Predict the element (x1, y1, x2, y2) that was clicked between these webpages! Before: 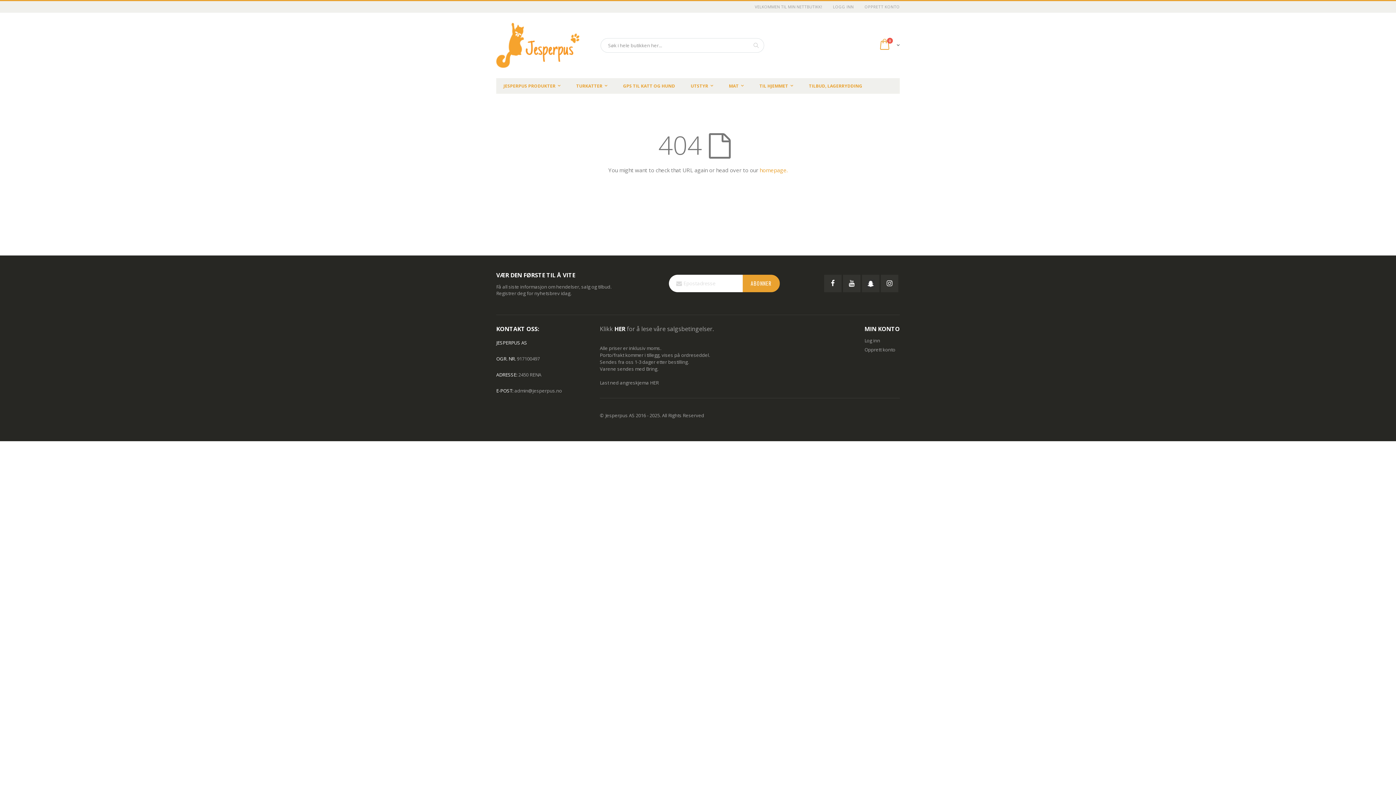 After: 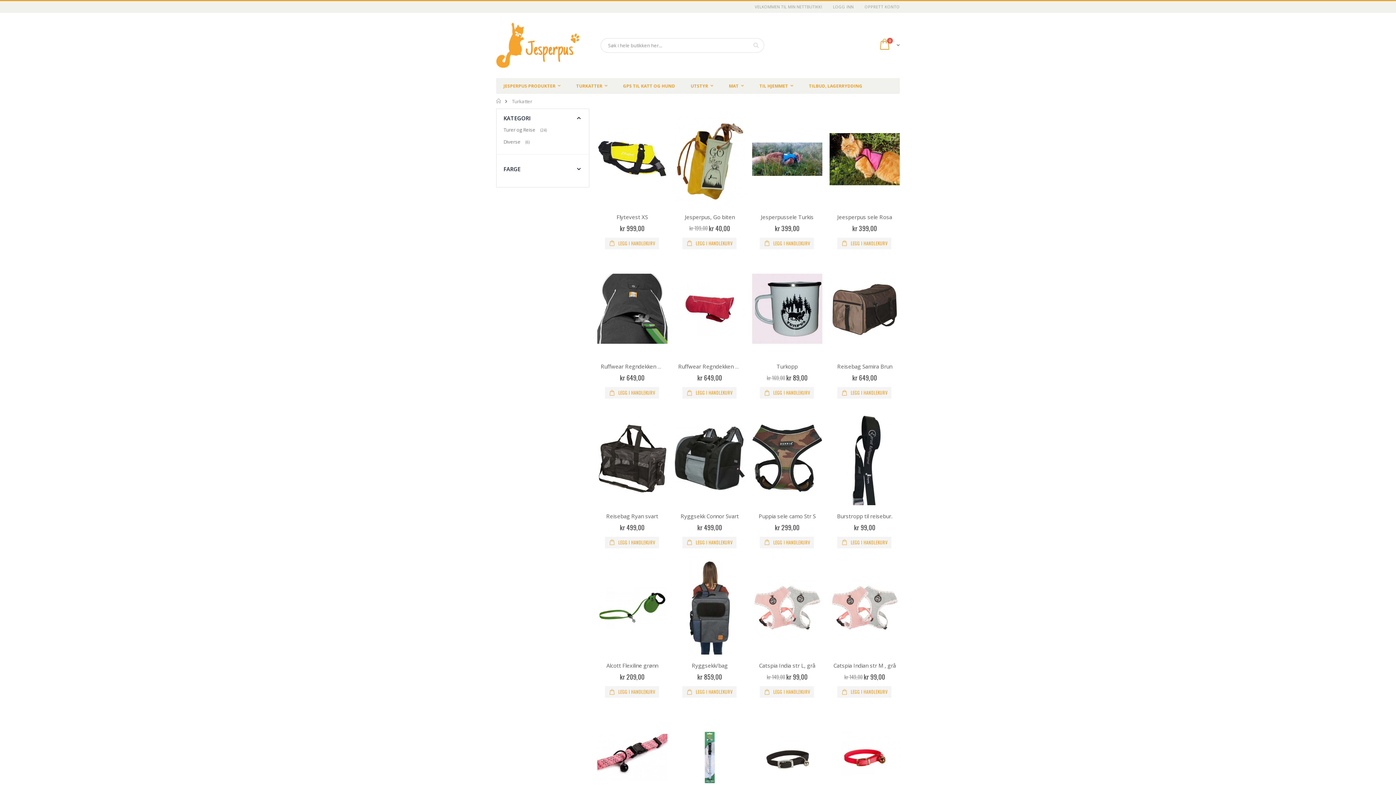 Action: label: TURKATTER bbox: (569, 78, 614, 93)